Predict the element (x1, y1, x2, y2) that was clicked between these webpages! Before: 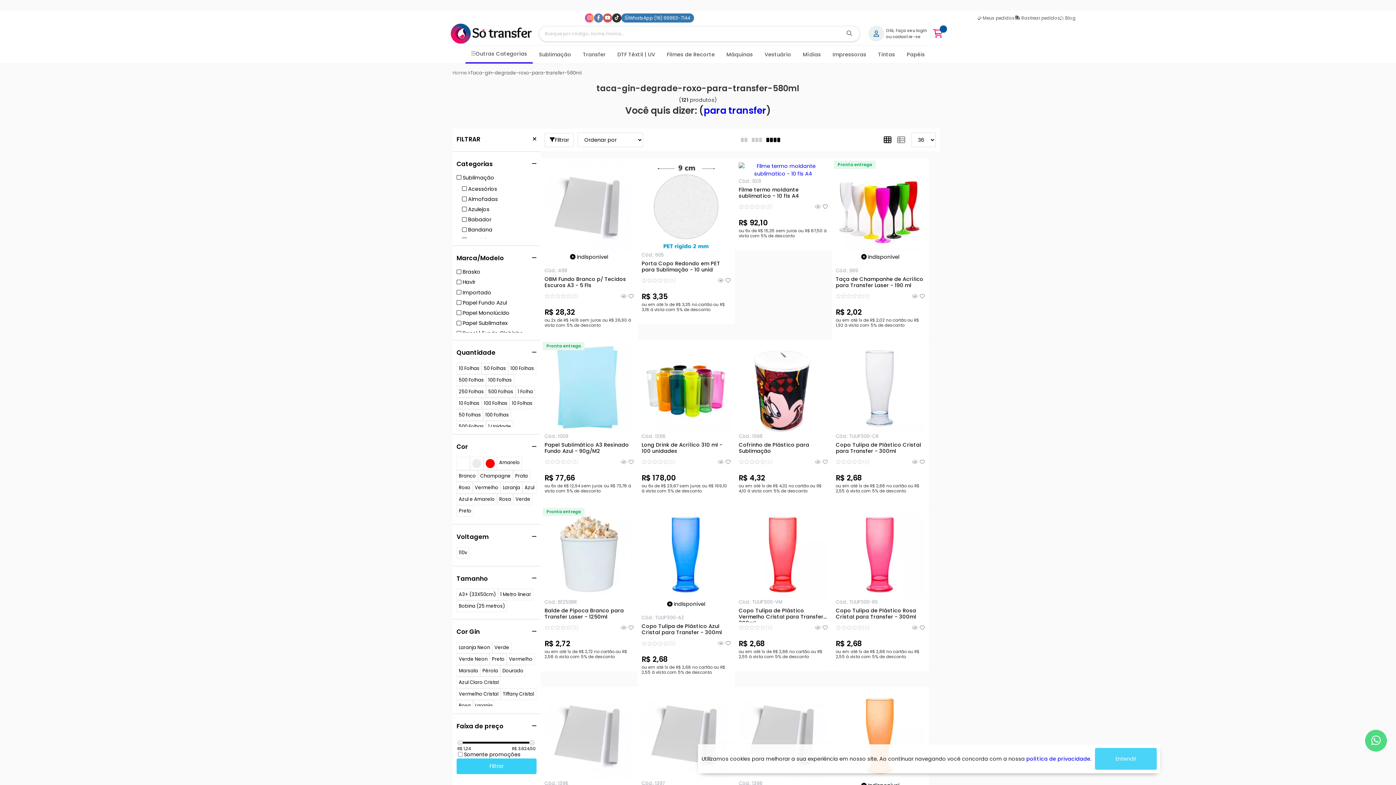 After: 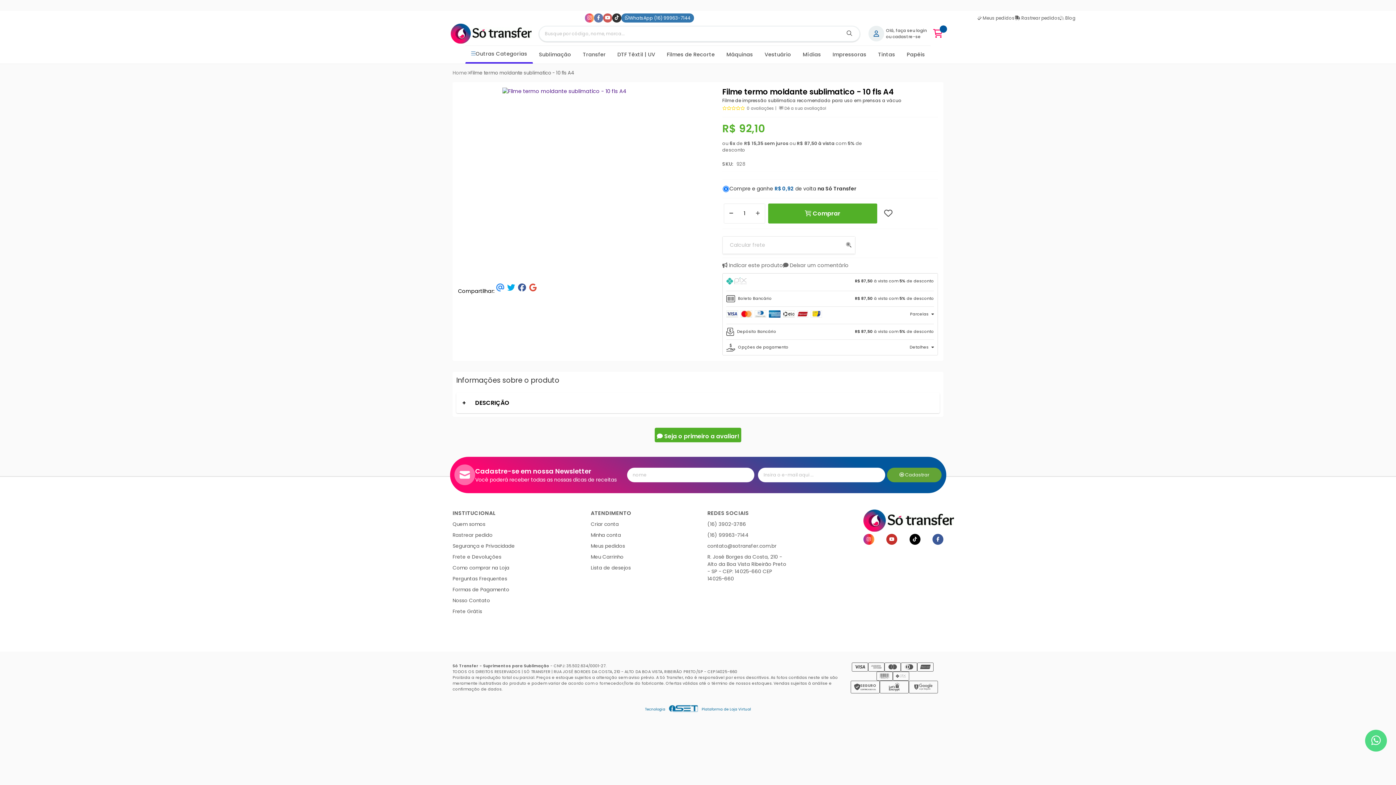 Action: label: Filme termo moldante sublimatico - 10 fls A4 bbox: (738, 186, 828, 201)